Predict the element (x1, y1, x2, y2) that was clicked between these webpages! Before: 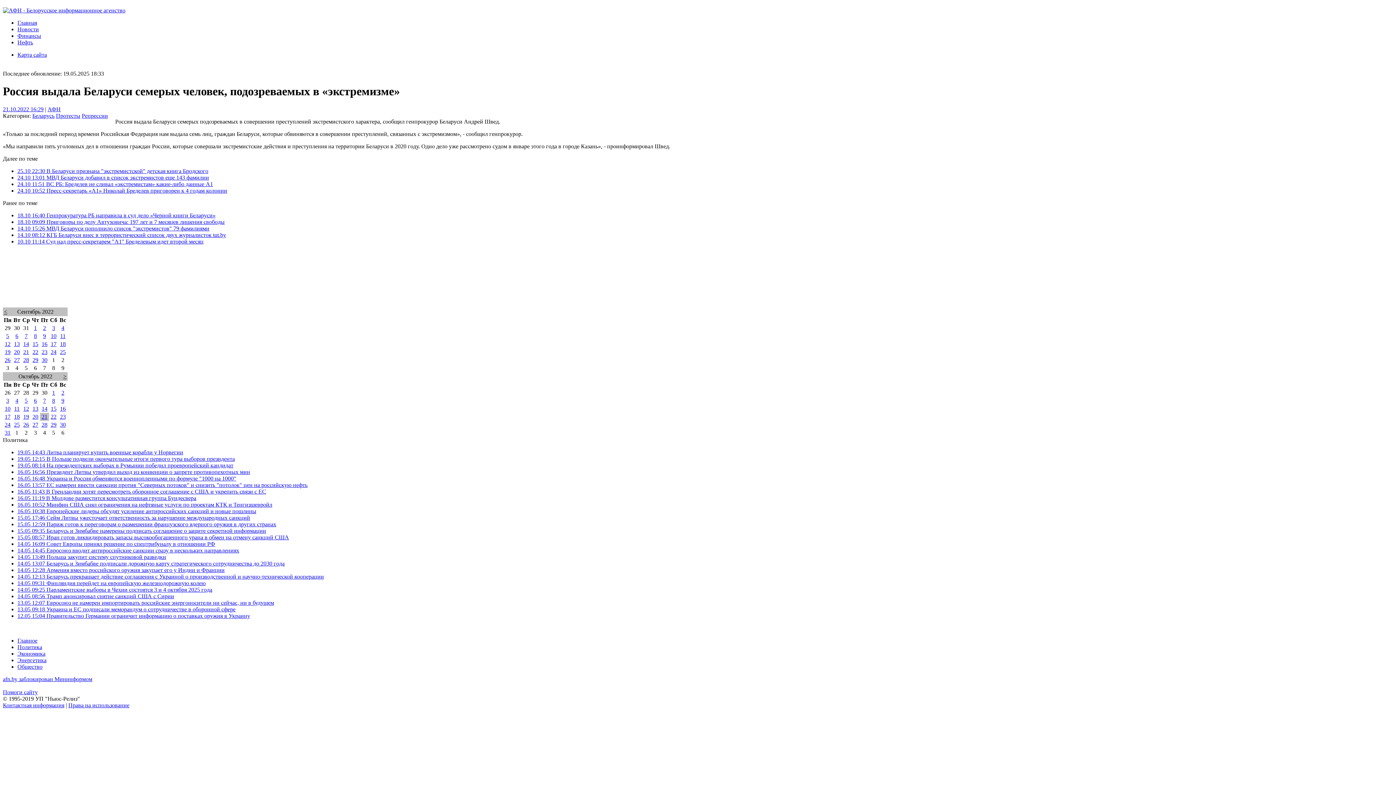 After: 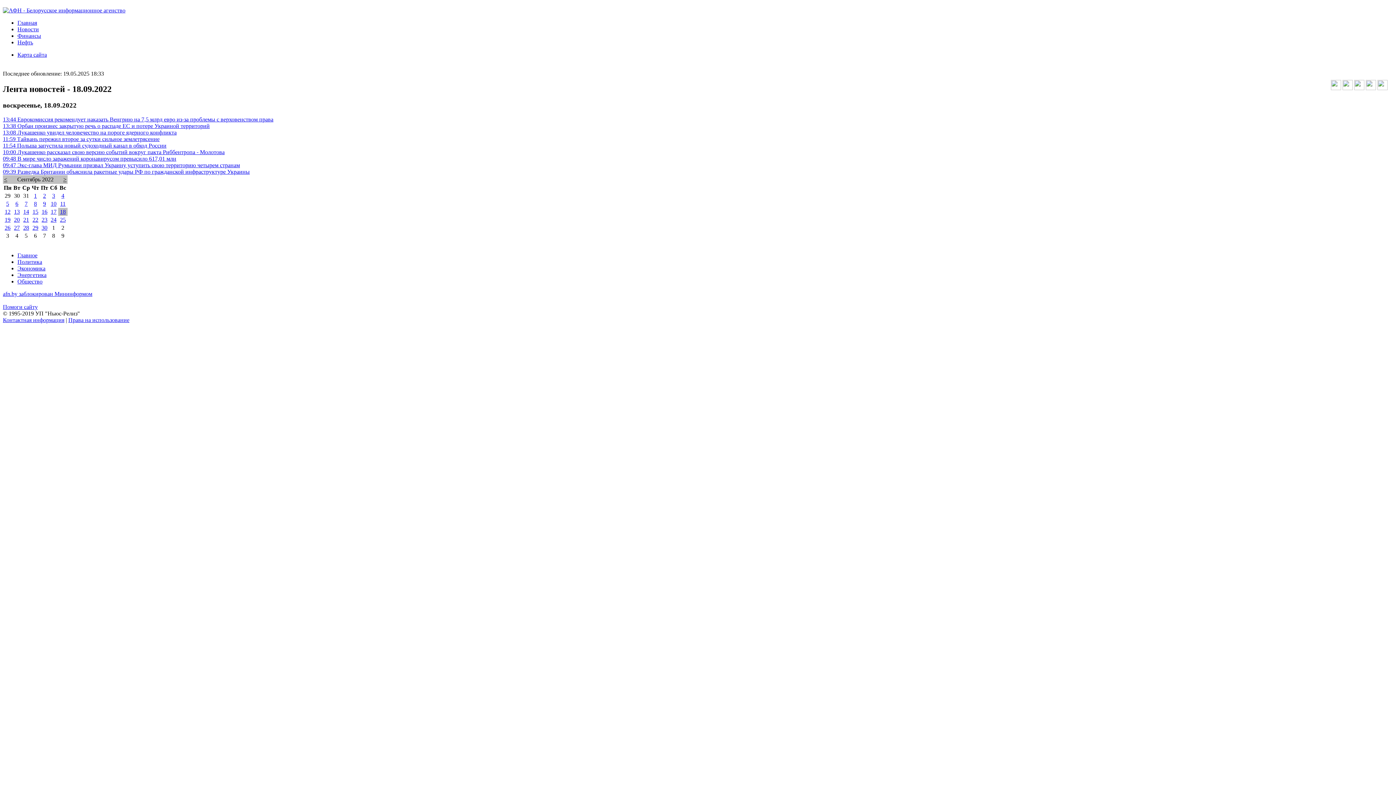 Action: label: 18 bbox: (60, 341, 65, 347)